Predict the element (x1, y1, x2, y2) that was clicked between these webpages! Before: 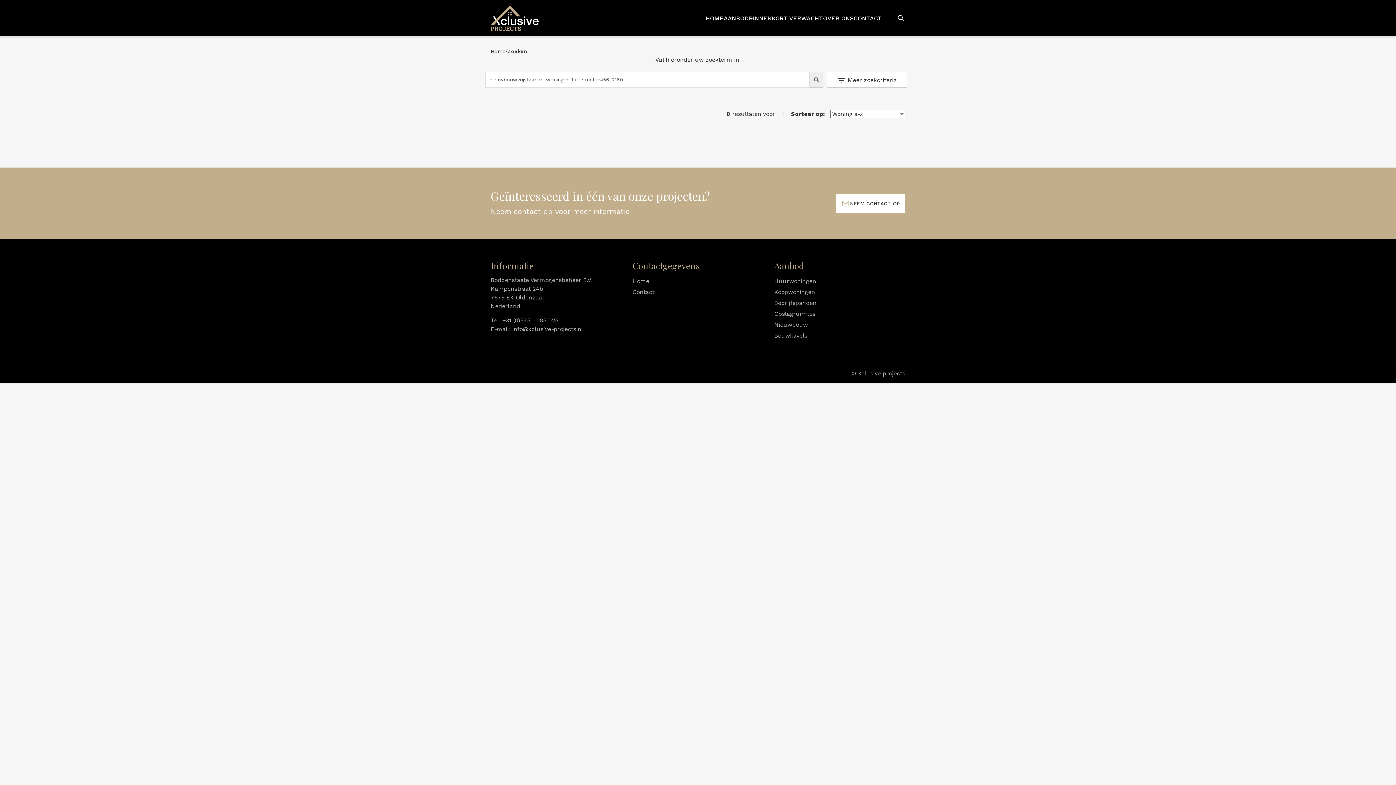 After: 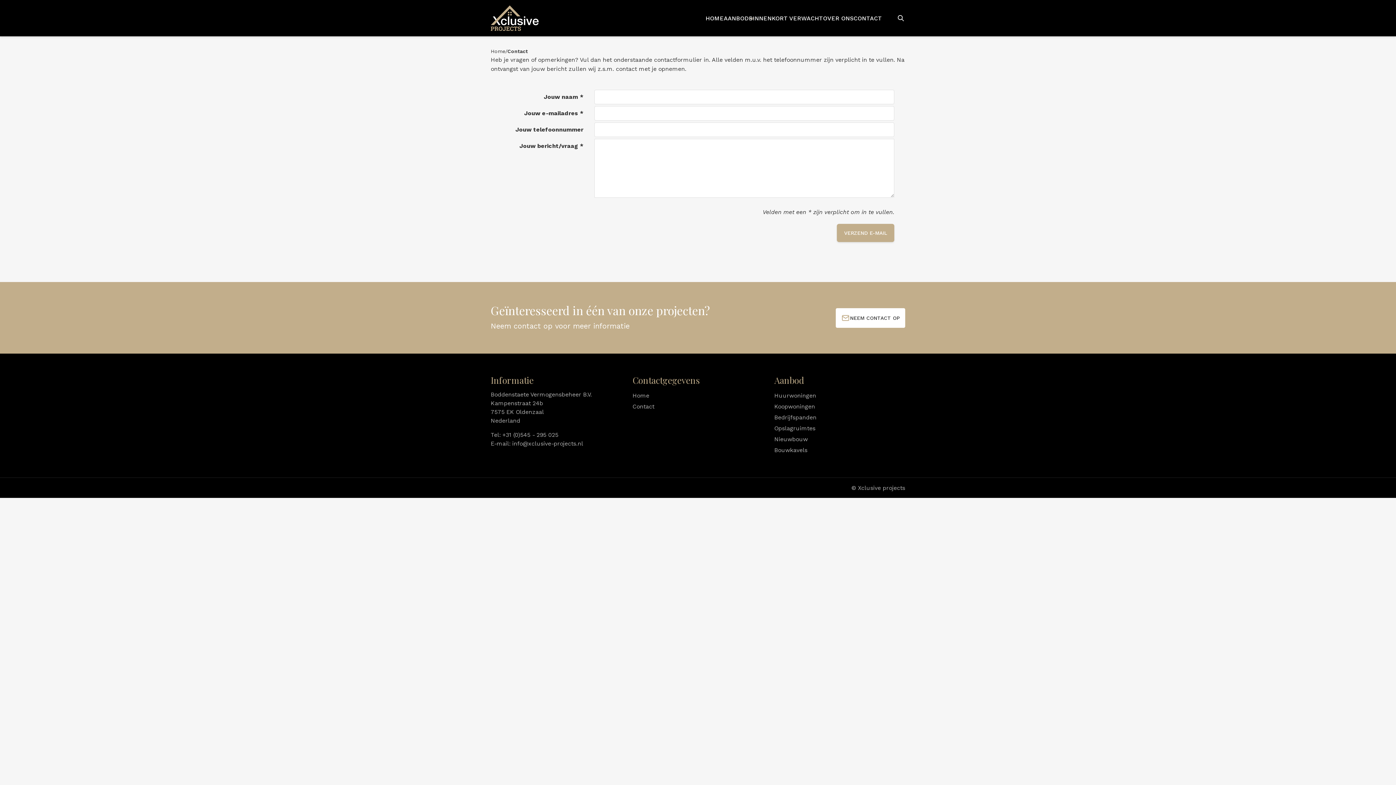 Action: bbox: (853, 14, 882, 23) label: CONTACT